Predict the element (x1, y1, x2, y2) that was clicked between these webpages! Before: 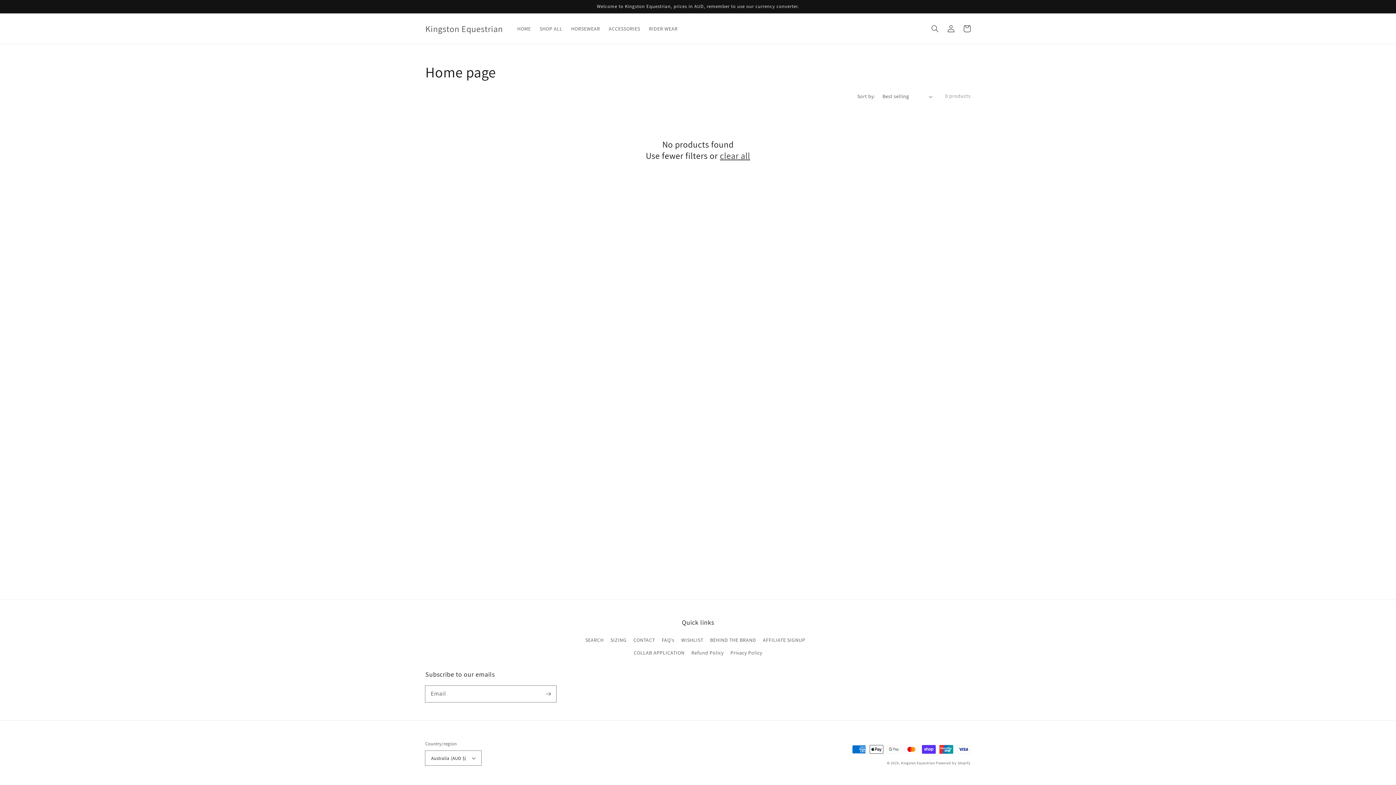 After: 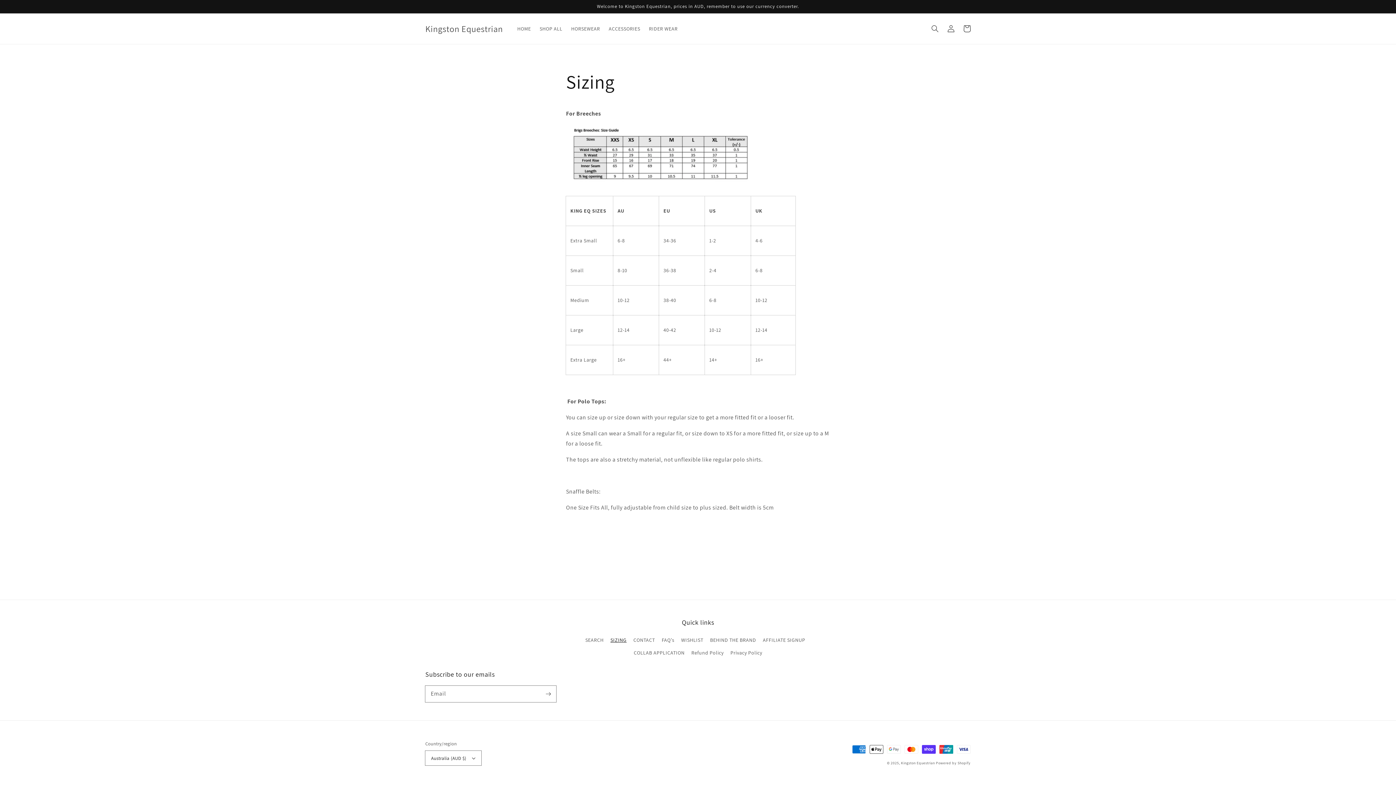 Action: label: SIZING bbox: (610, 634, 626, 646)